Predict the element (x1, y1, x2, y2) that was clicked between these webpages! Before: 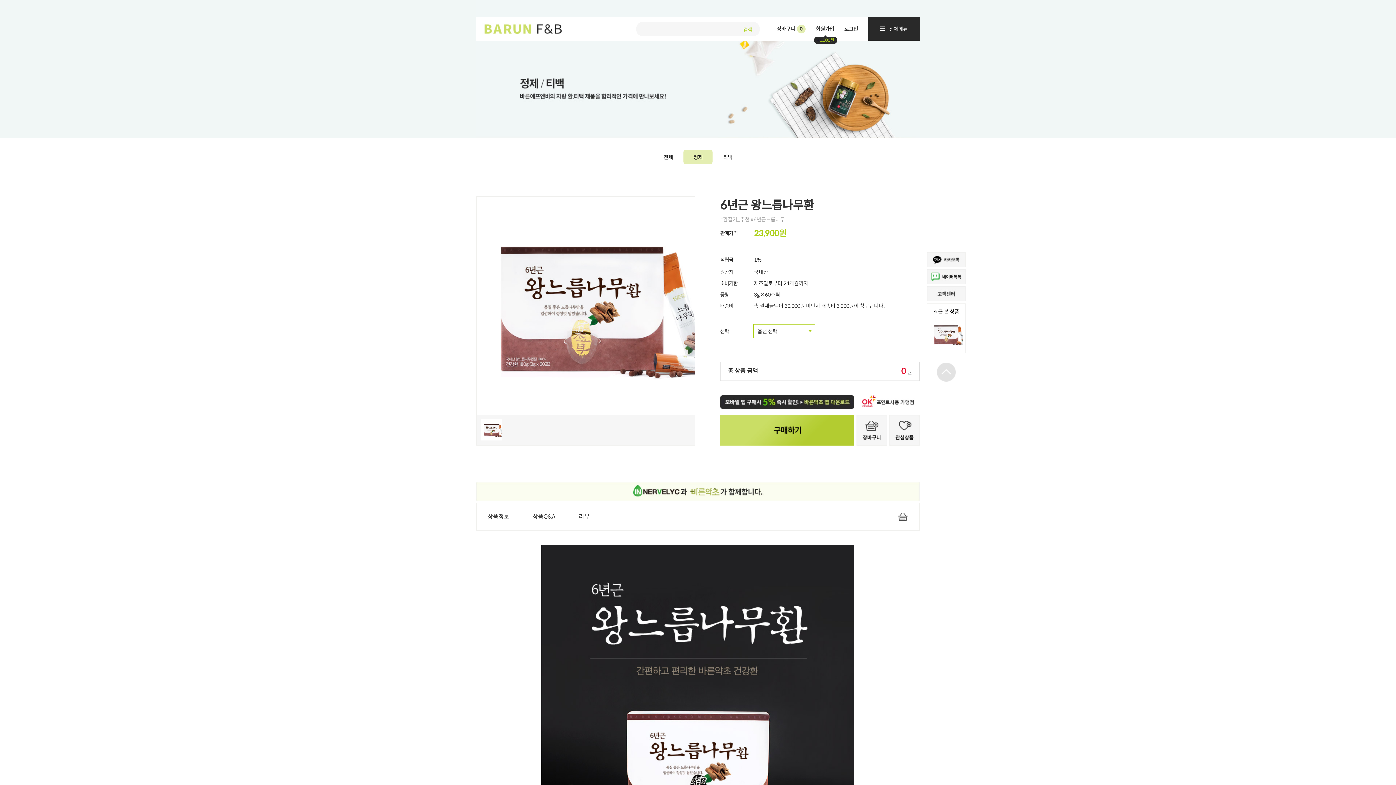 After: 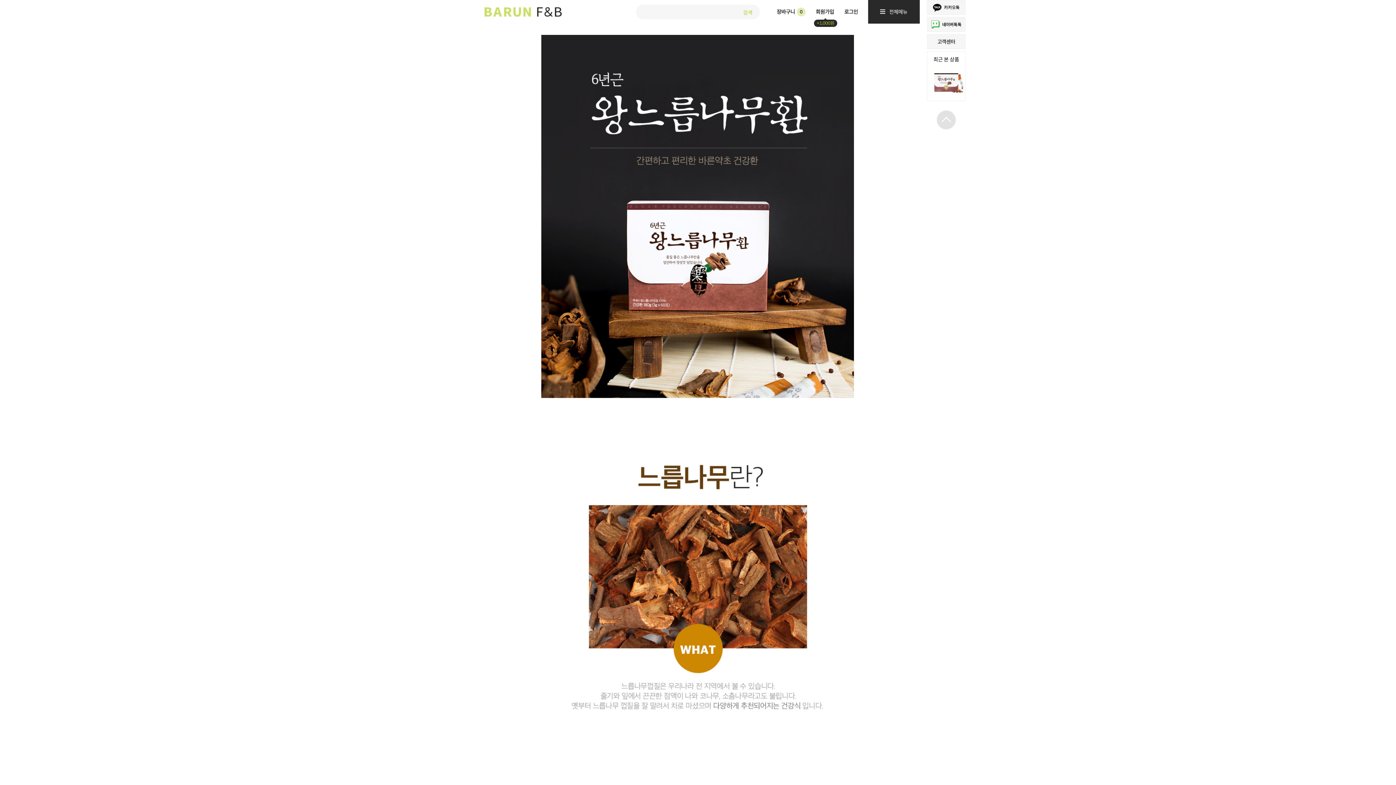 Action: bbox: (476, 503, 520, 529) label: 상품정보